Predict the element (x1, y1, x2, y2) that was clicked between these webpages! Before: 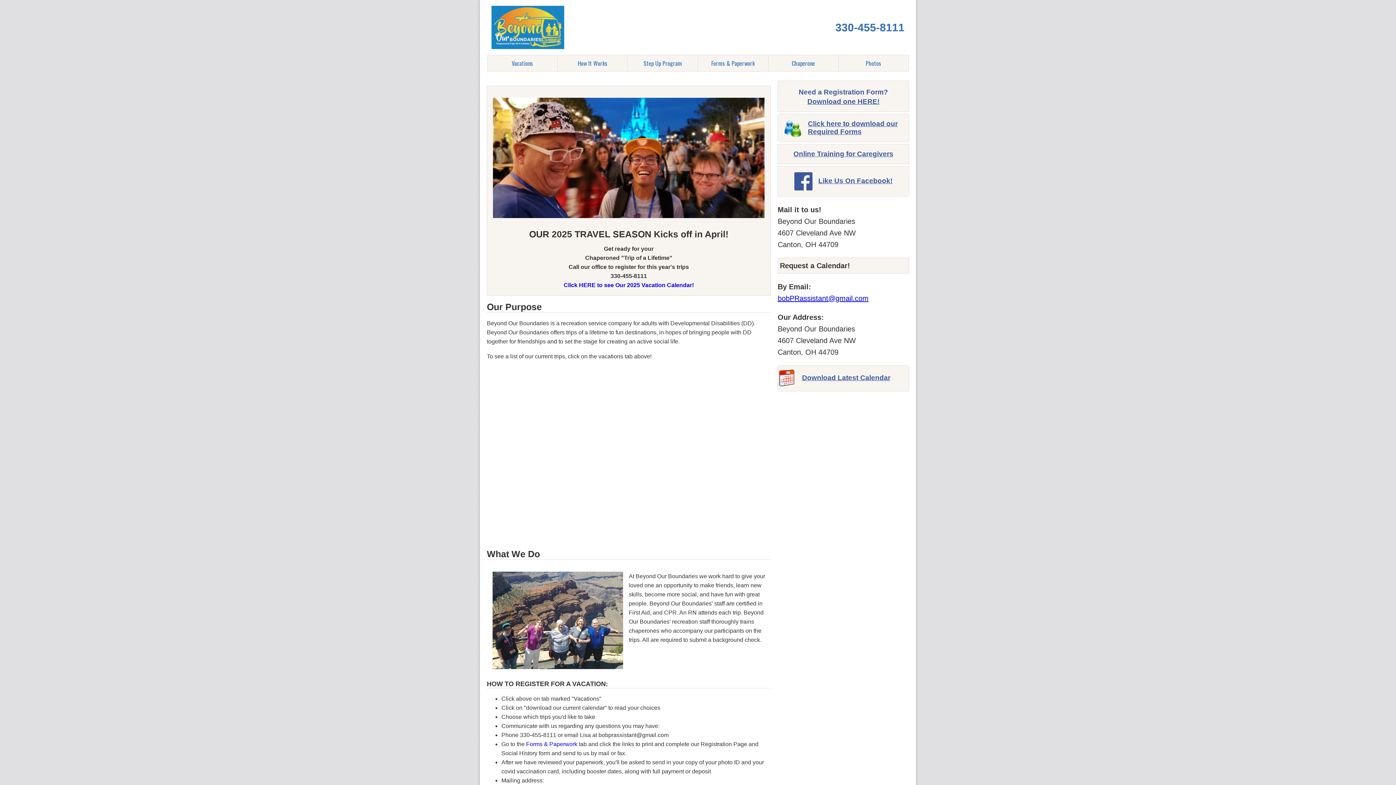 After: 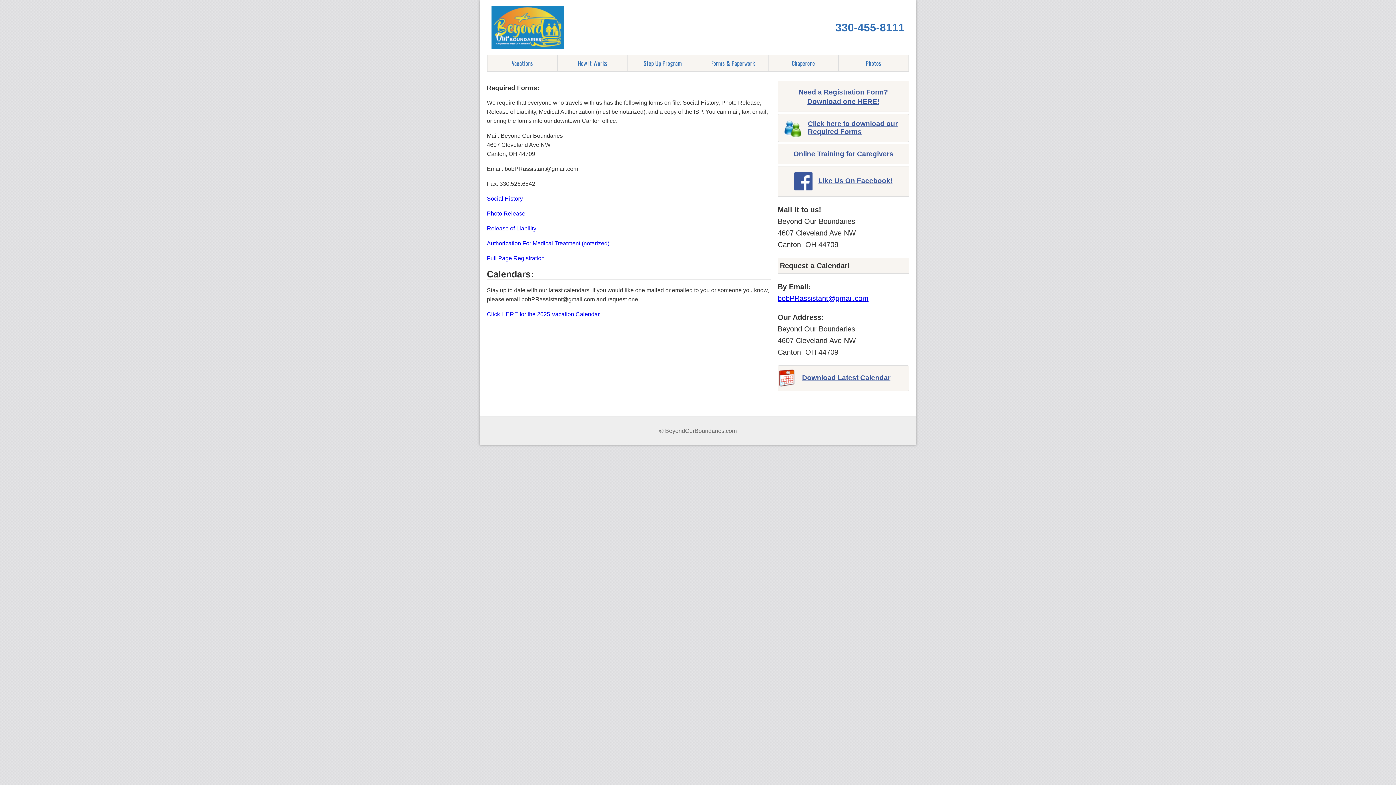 Action: bbox: (698, 54, 768, 71) label: Forms & Paperwork